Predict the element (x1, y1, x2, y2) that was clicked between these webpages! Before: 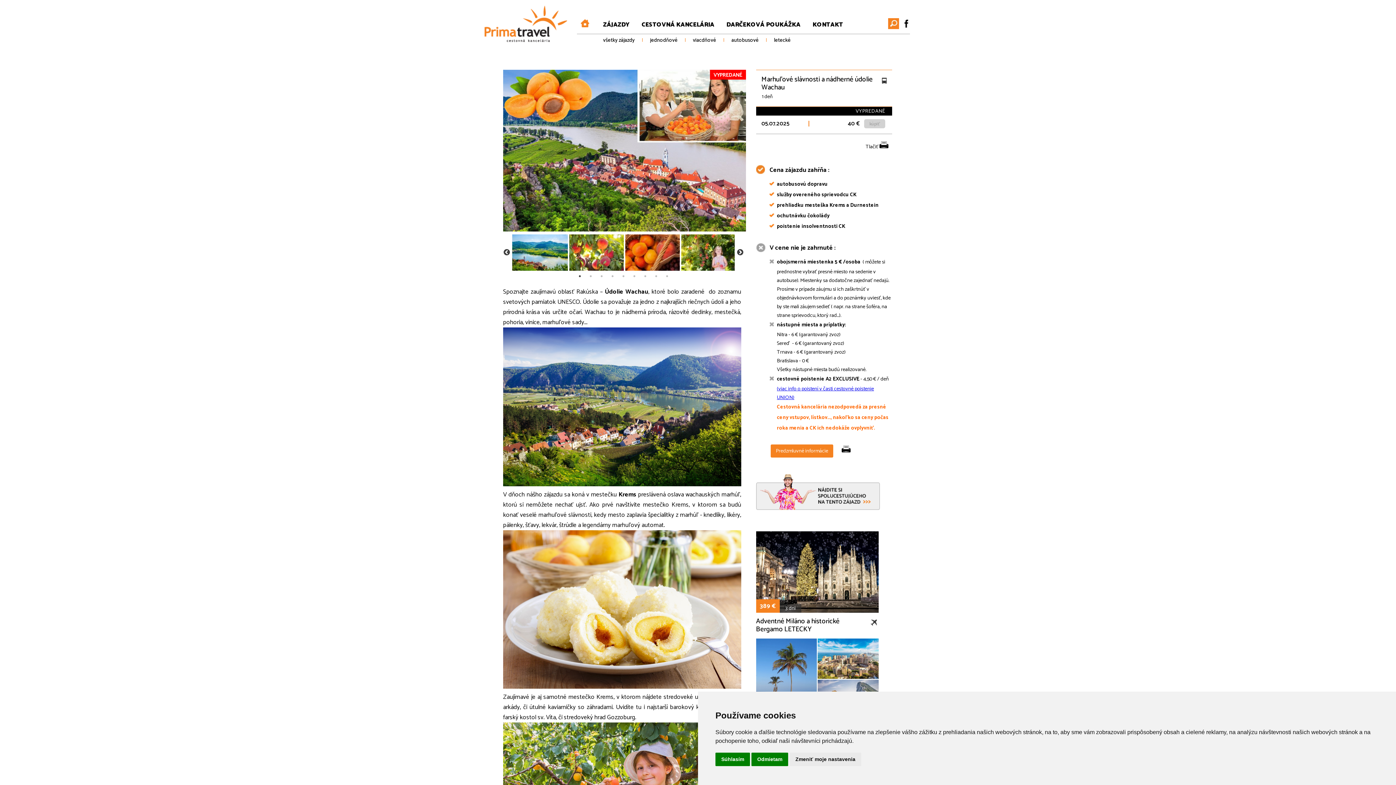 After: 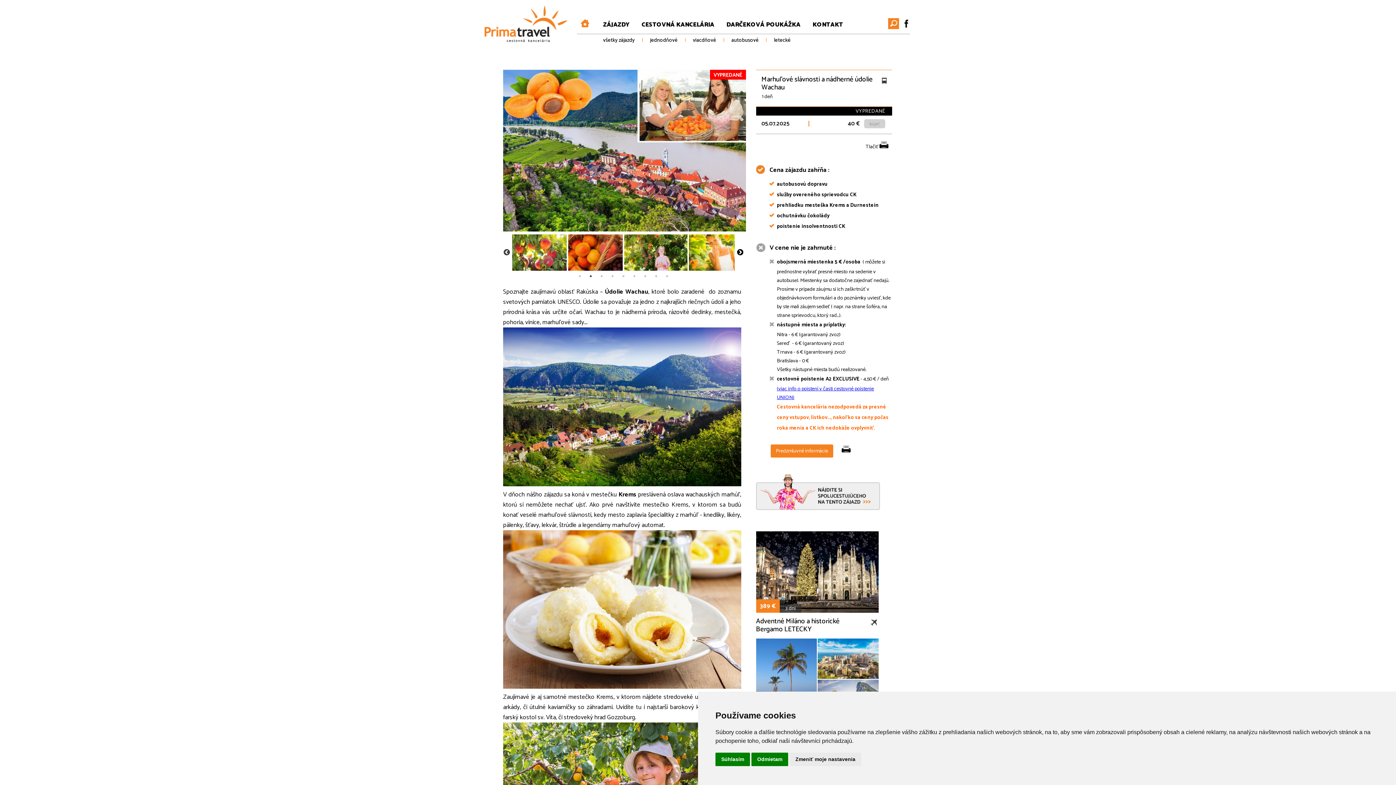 Action: label: Next bbox: (736, 249, 744, 256)